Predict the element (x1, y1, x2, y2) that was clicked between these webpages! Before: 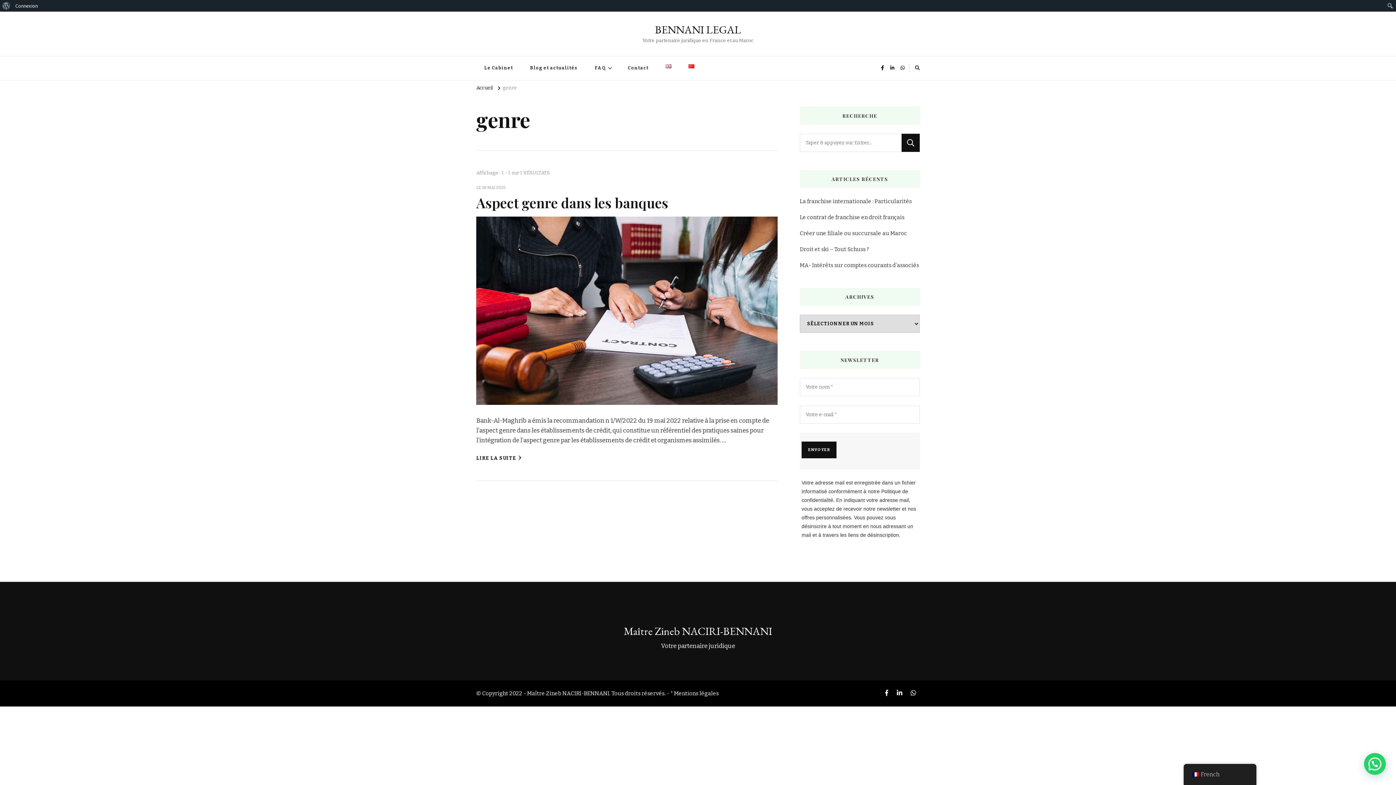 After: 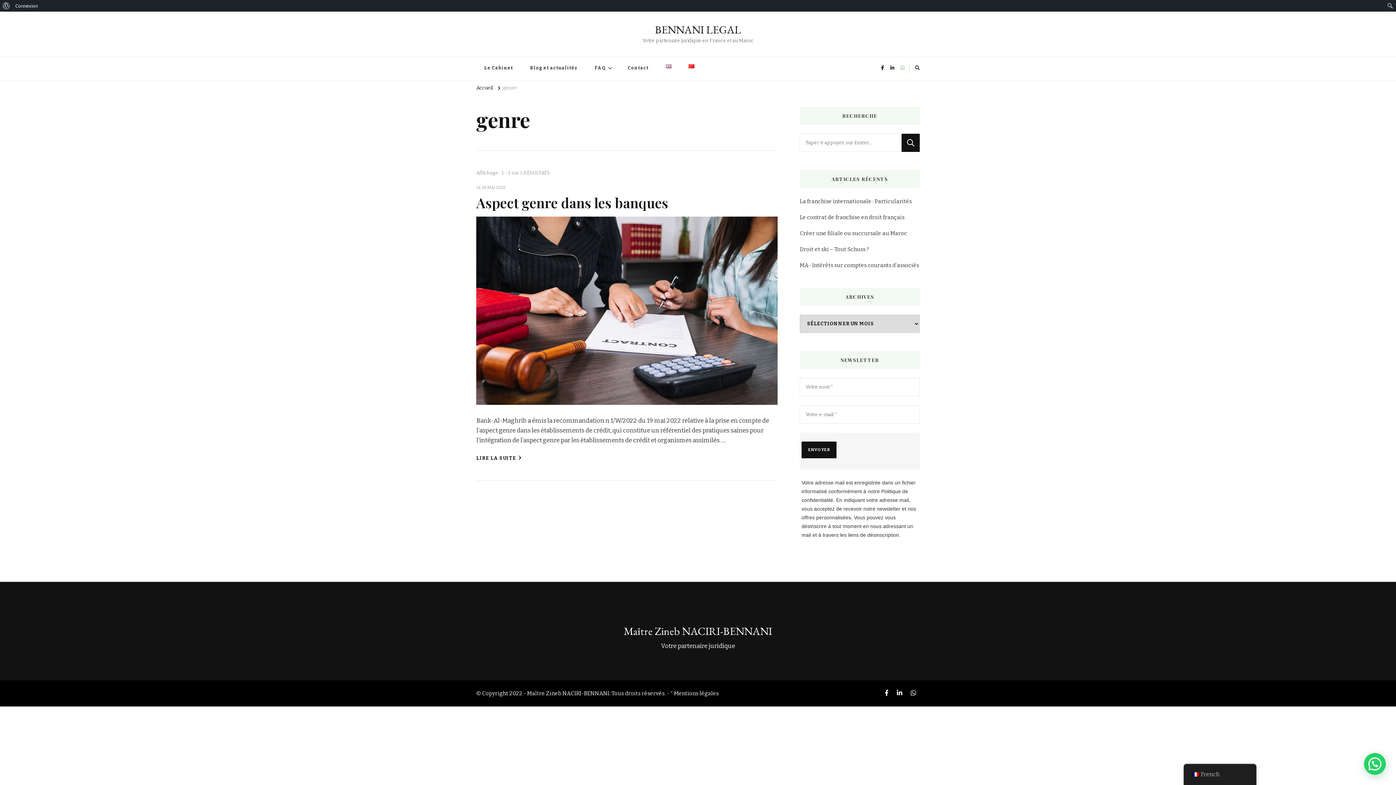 Action: bbox: (898, 61, 907, 74)